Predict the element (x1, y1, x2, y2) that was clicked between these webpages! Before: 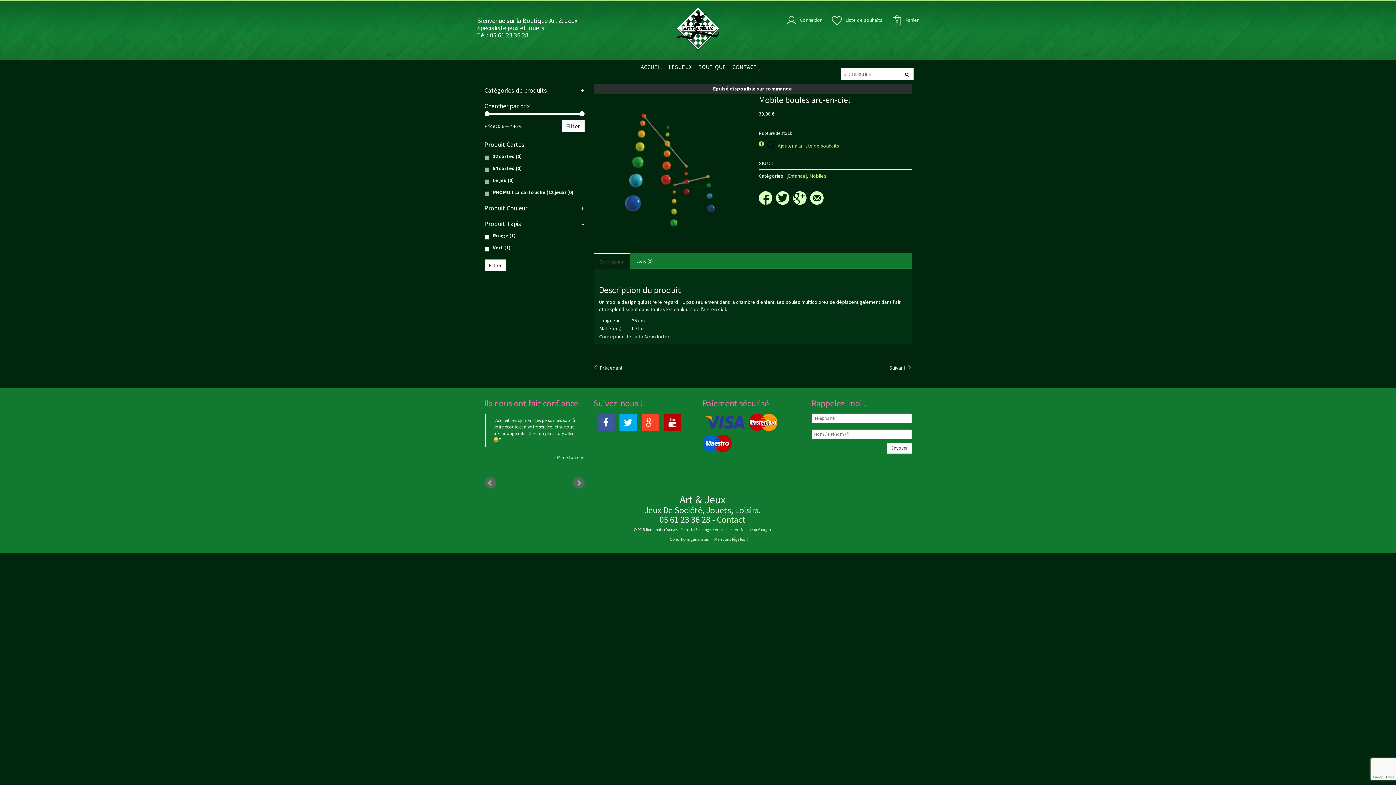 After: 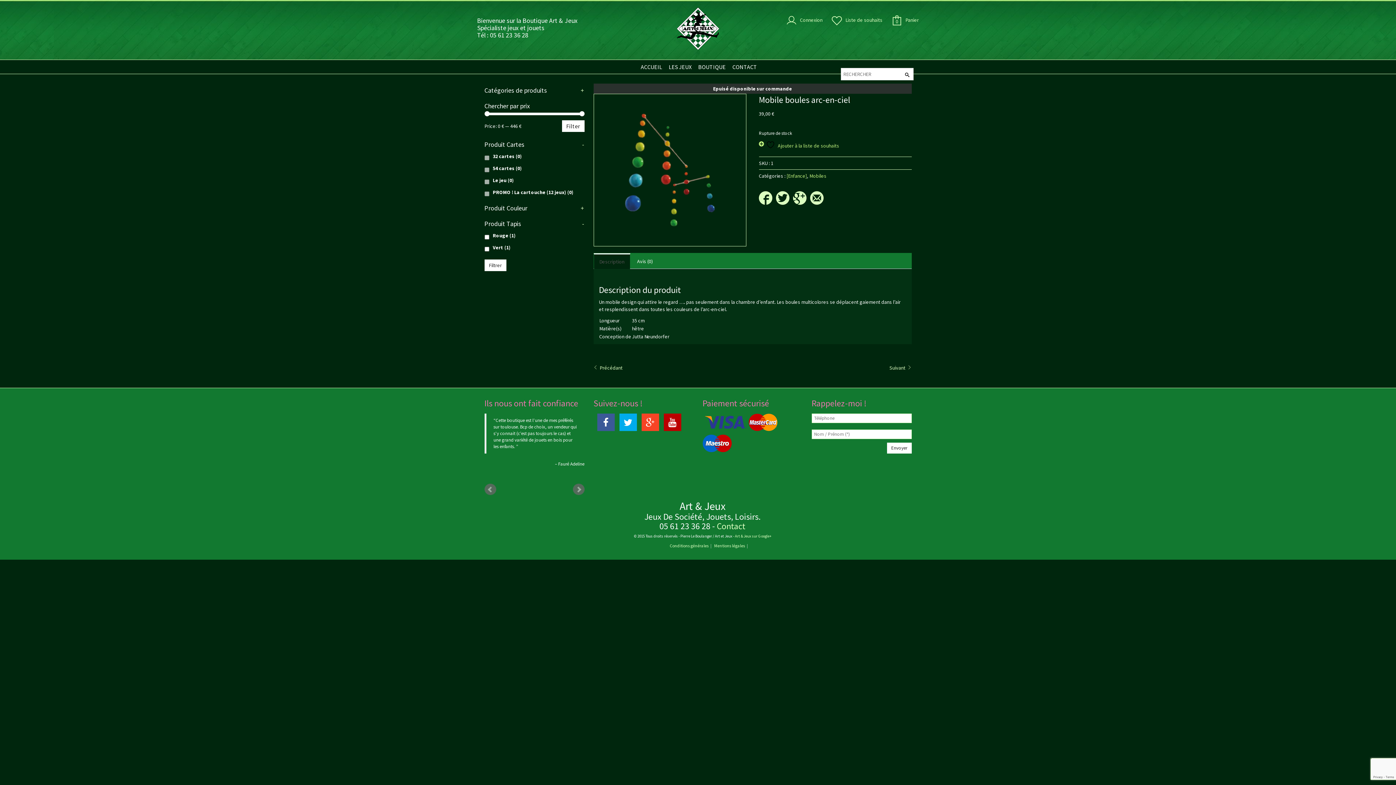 Action: bbox: (572, 516, 584, 528) label: Next